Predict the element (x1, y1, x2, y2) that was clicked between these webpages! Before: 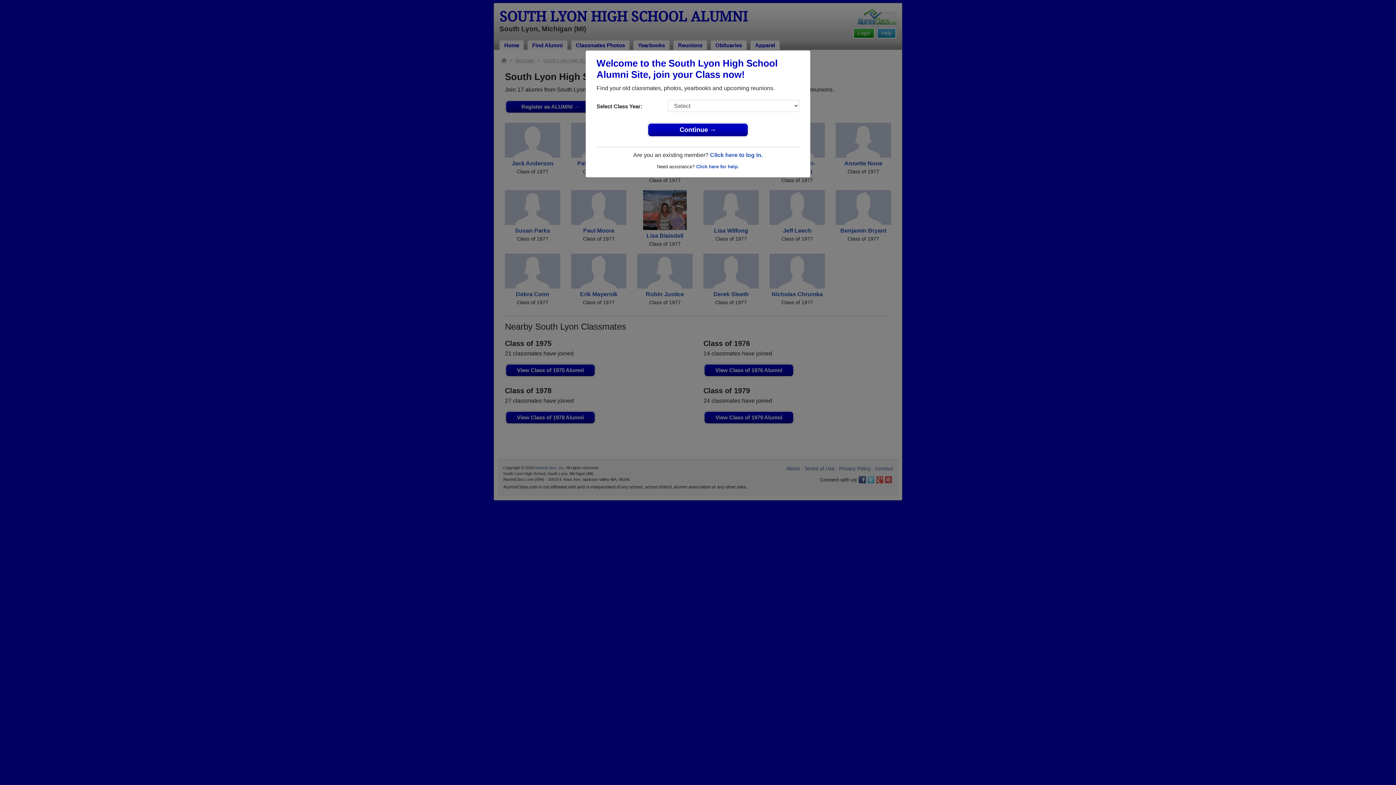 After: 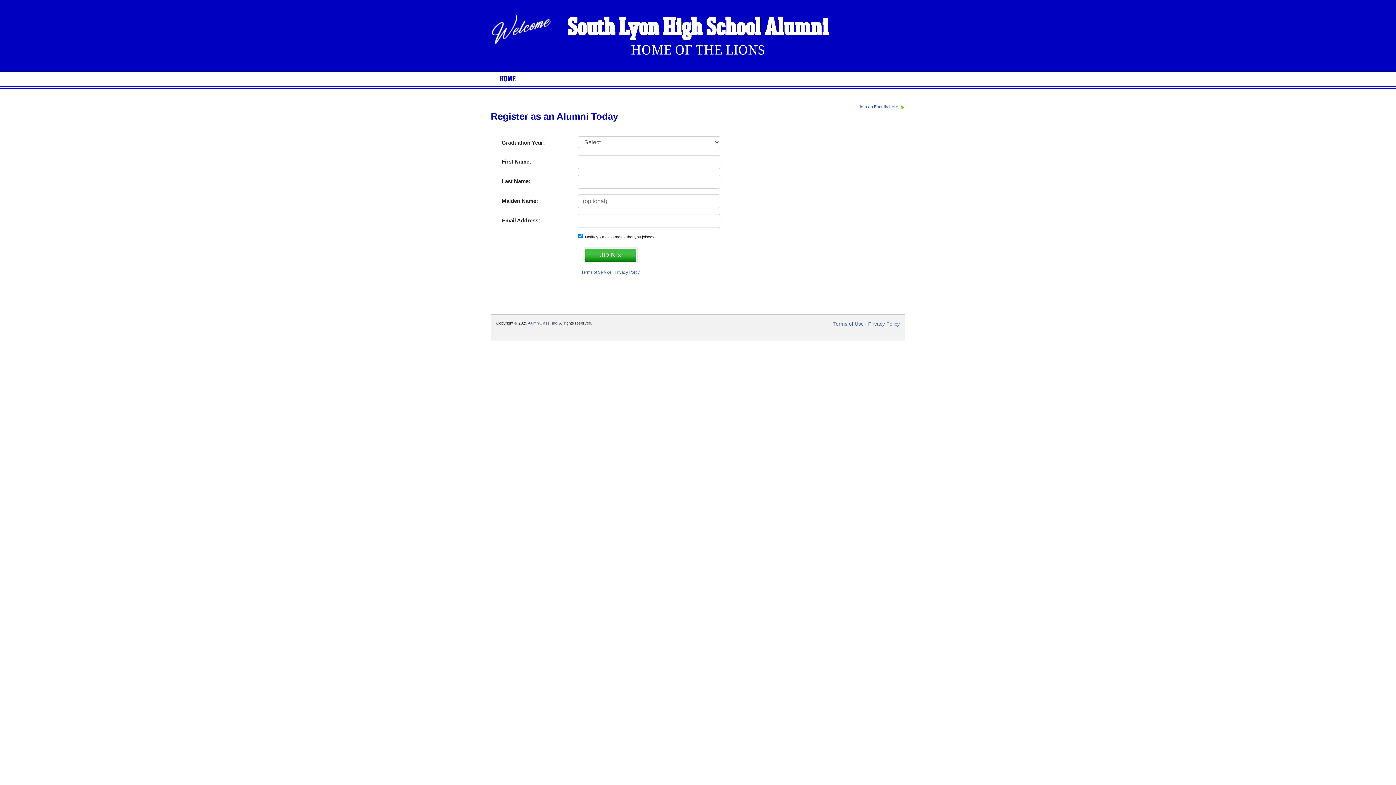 Action: bbox: (648, 123, 748, 136) label: Continue →